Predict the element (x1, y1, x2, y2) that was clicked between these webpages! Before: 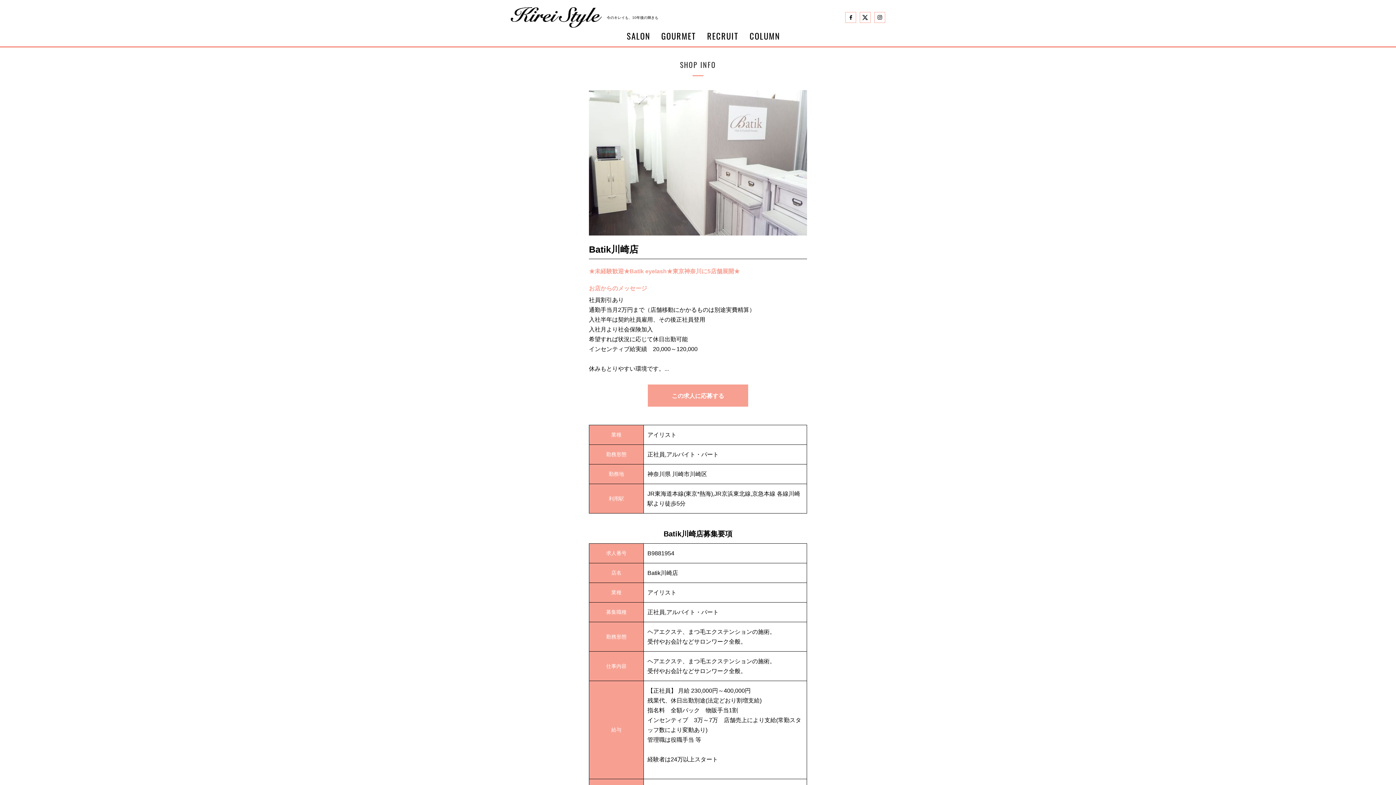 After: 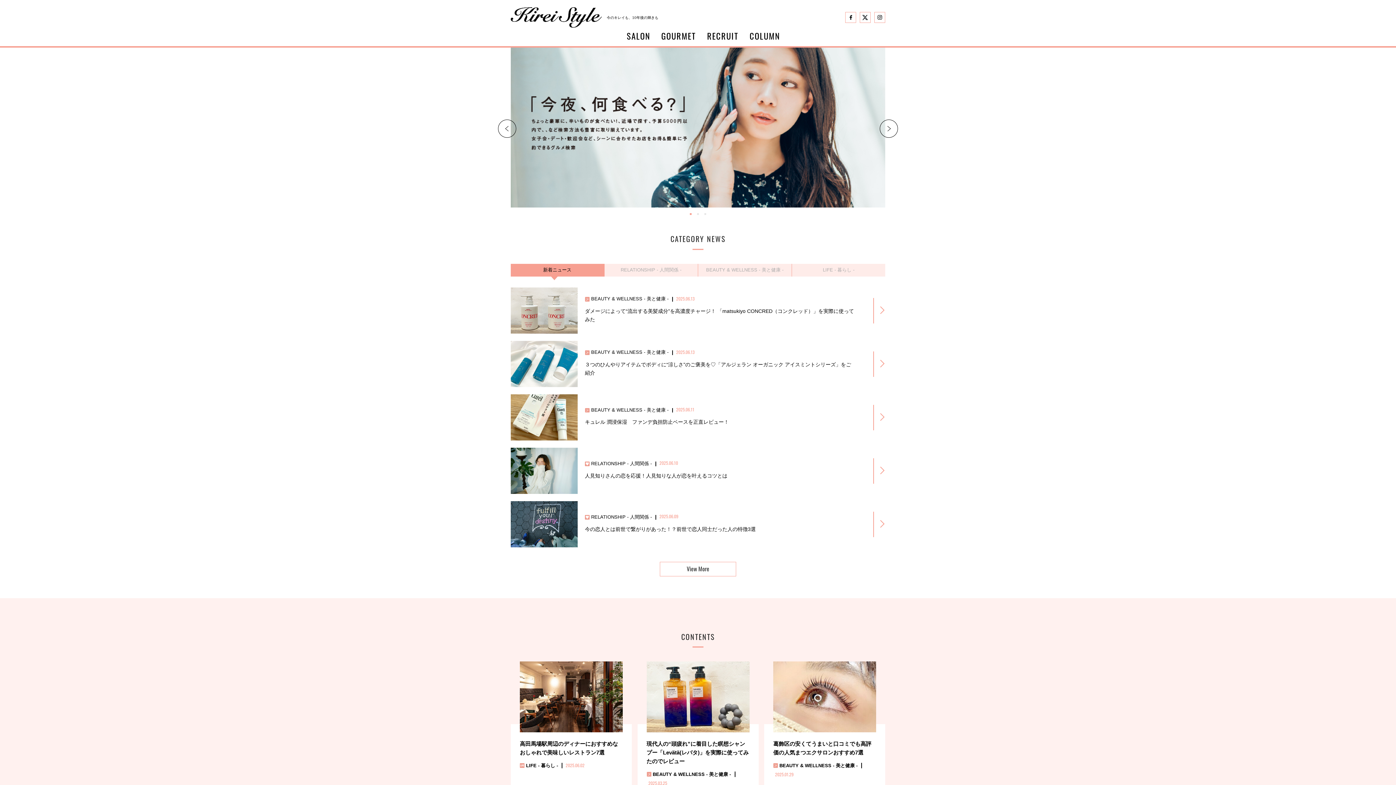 Action: label:  今のキレイも、10年後の輝きも bbox: (510, 7, 658, 27)